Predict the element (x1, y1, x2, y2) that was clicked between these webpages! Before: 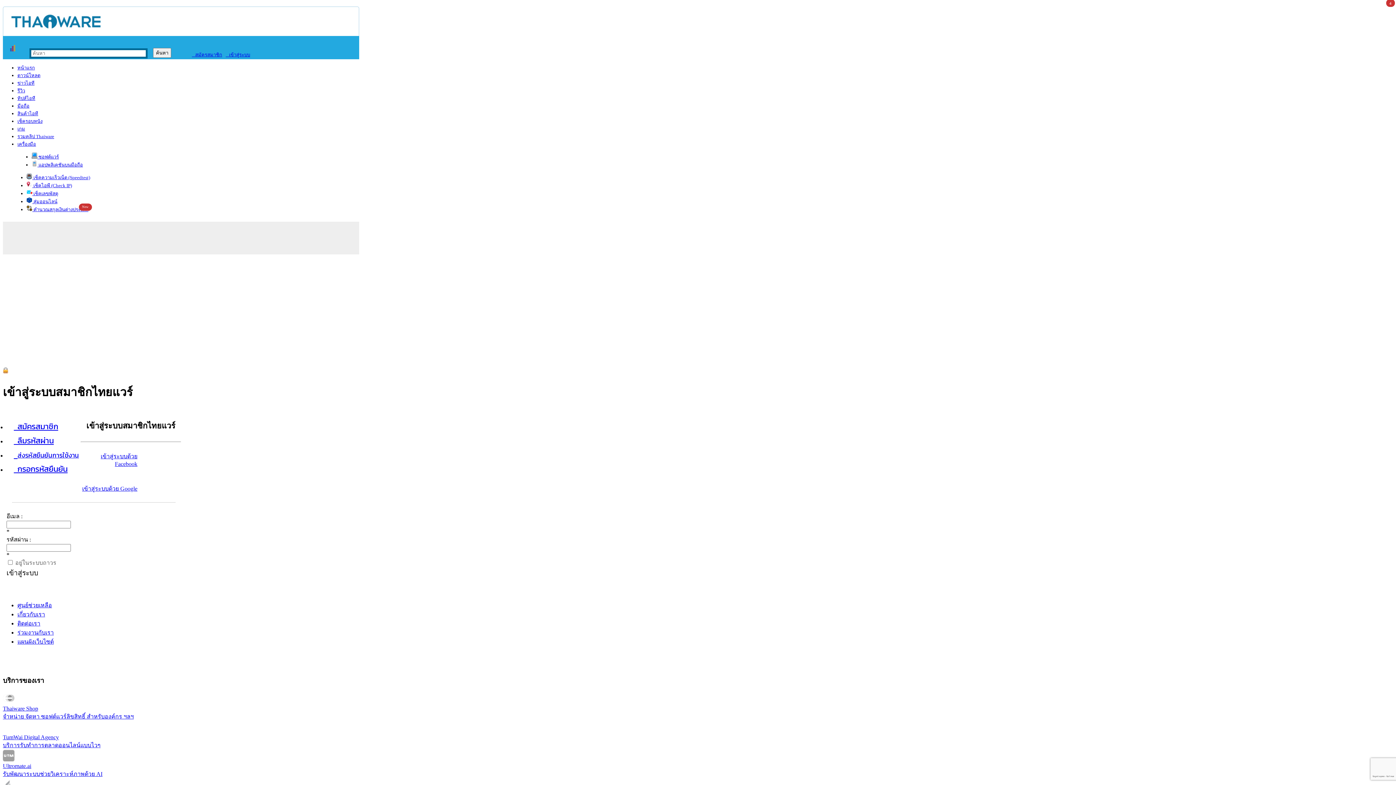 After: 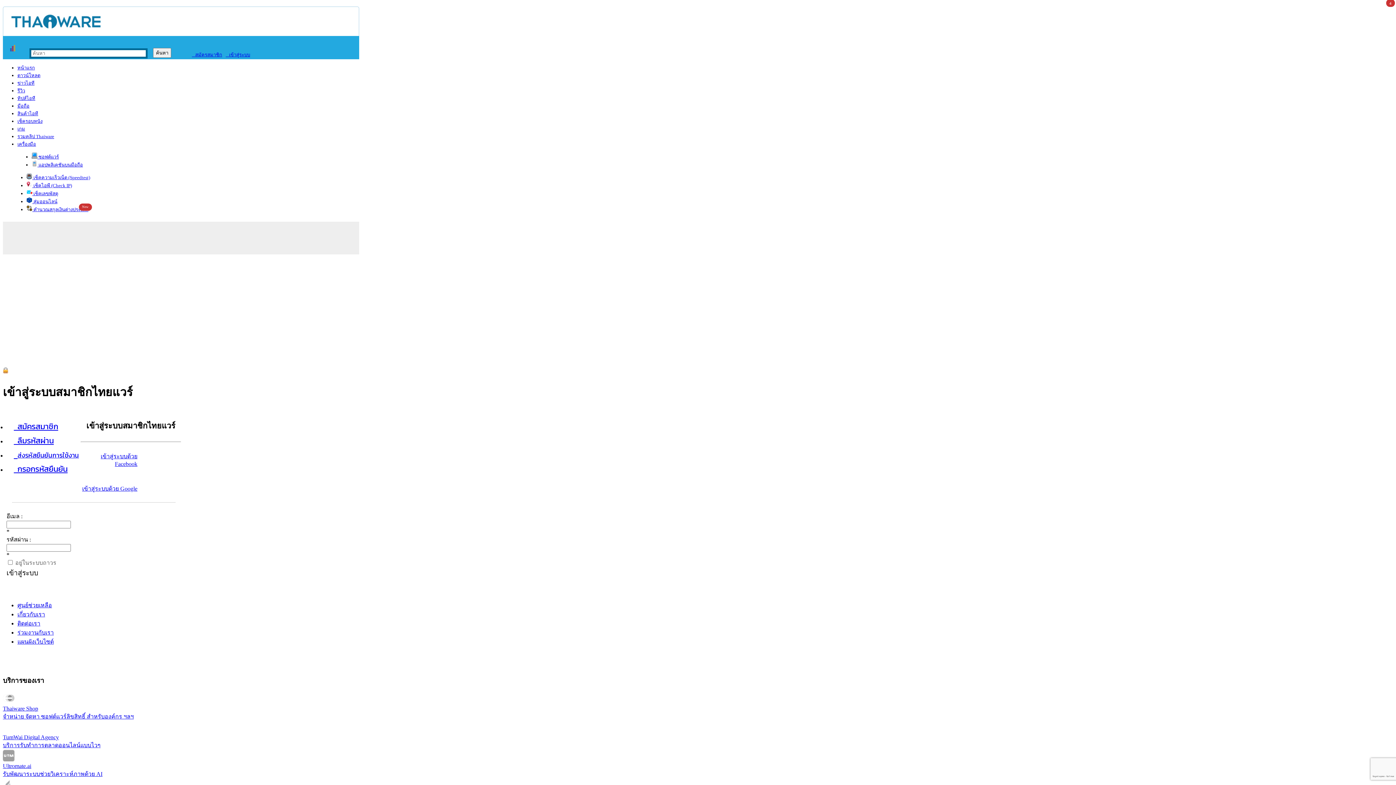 Action: bbox: (2, 692, 1393, 721) label: Thaiware Shop
จำหน่าย จัดหา ซอฟต์แวร์ลิขสิทธิ์ สำหรับองค์กร ฯลฯ